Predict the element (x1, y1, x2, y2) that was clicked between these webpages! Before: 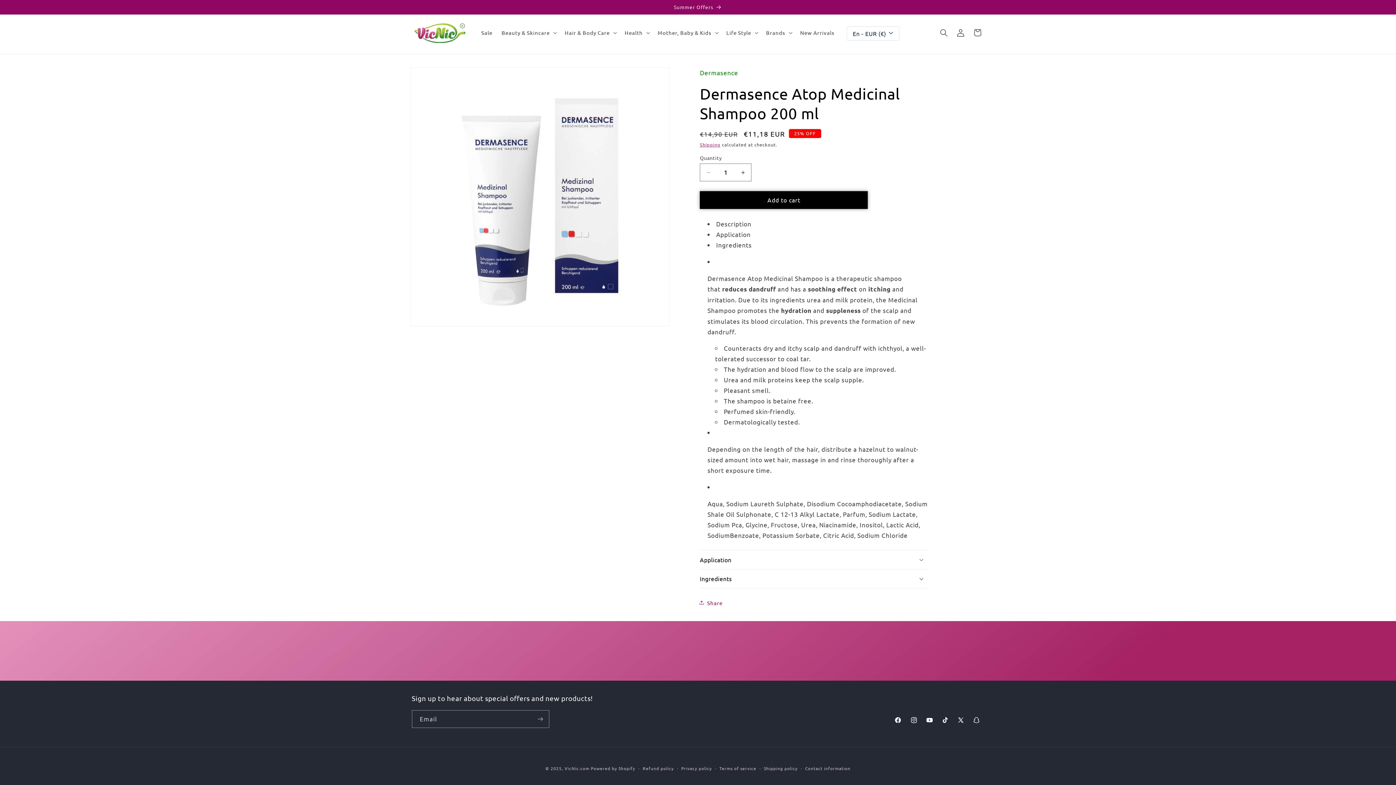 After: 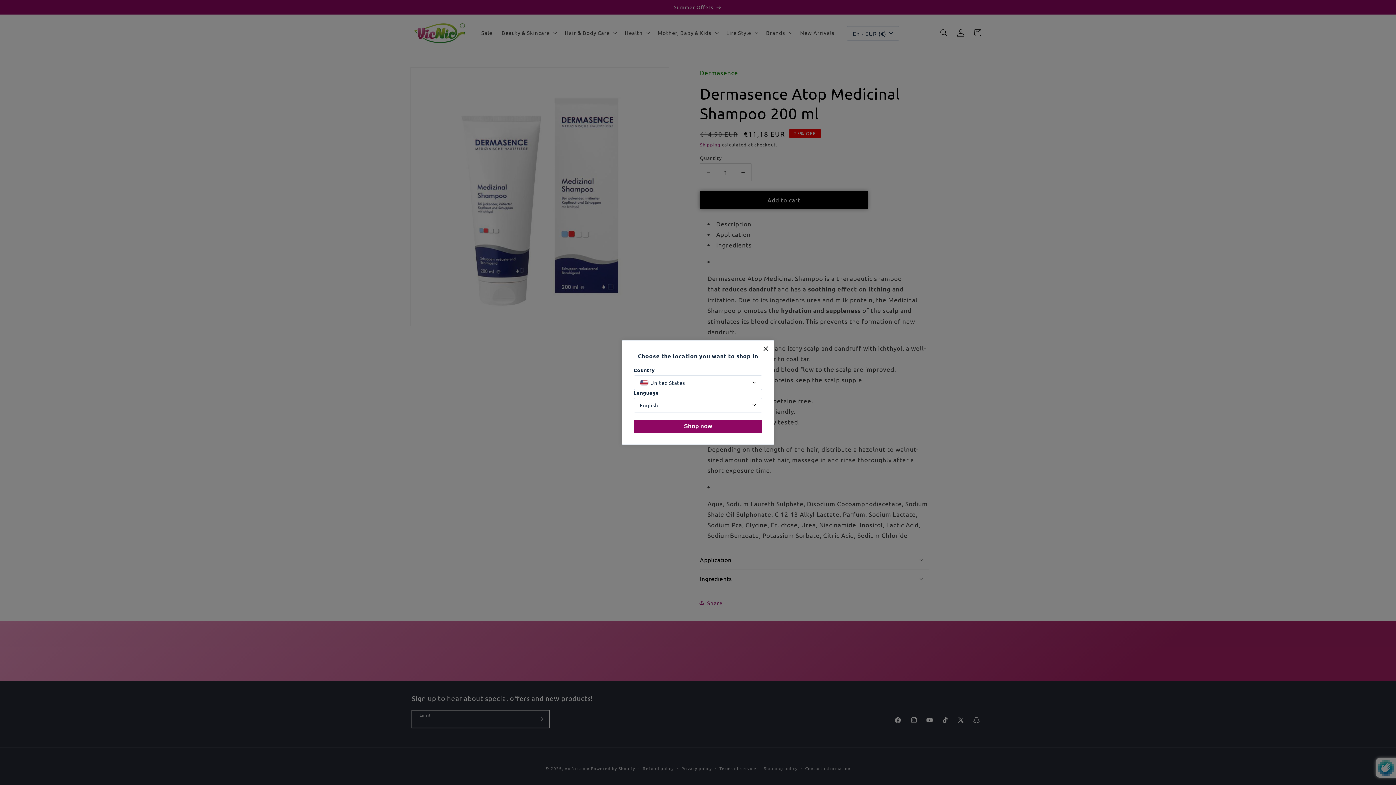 Action: bbox: (532, 710, 548, 728) label: Subscribe